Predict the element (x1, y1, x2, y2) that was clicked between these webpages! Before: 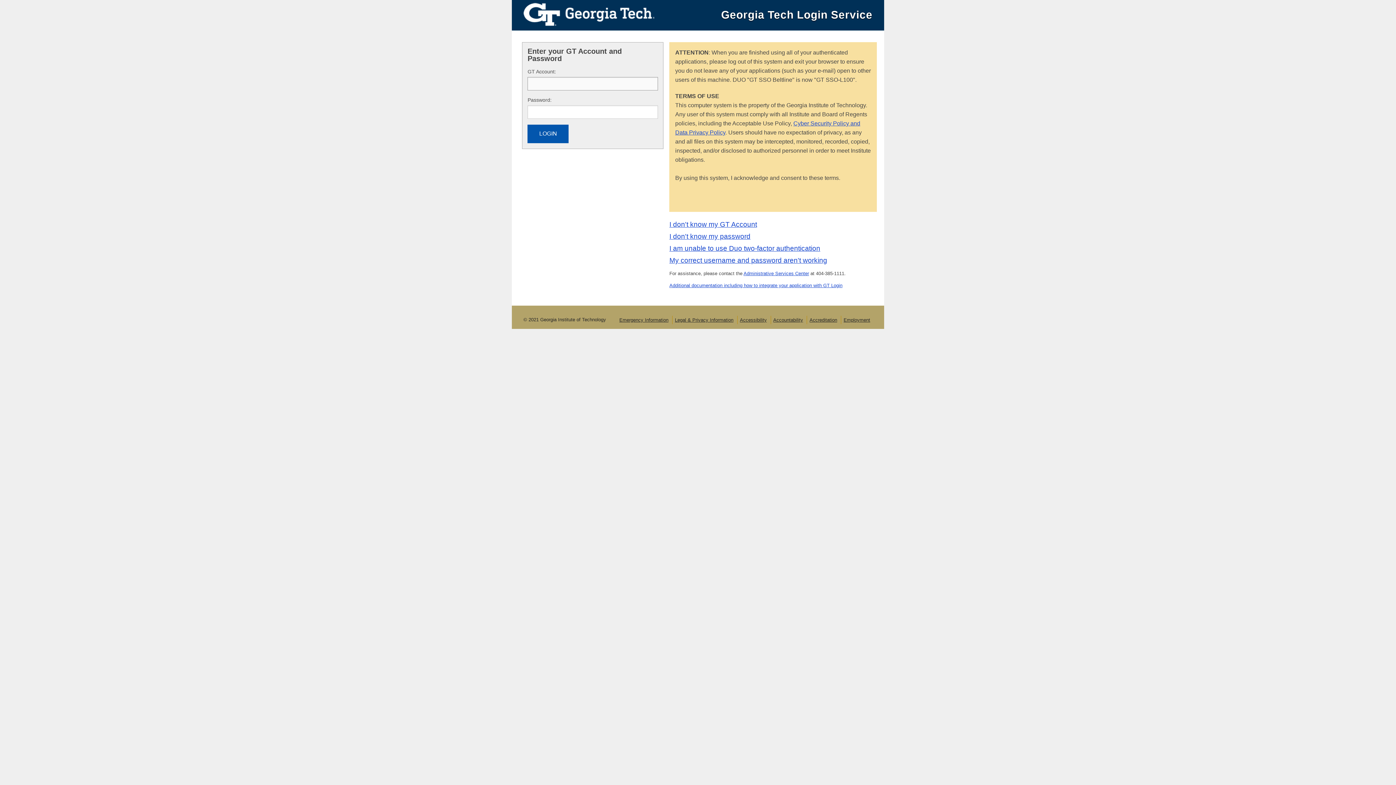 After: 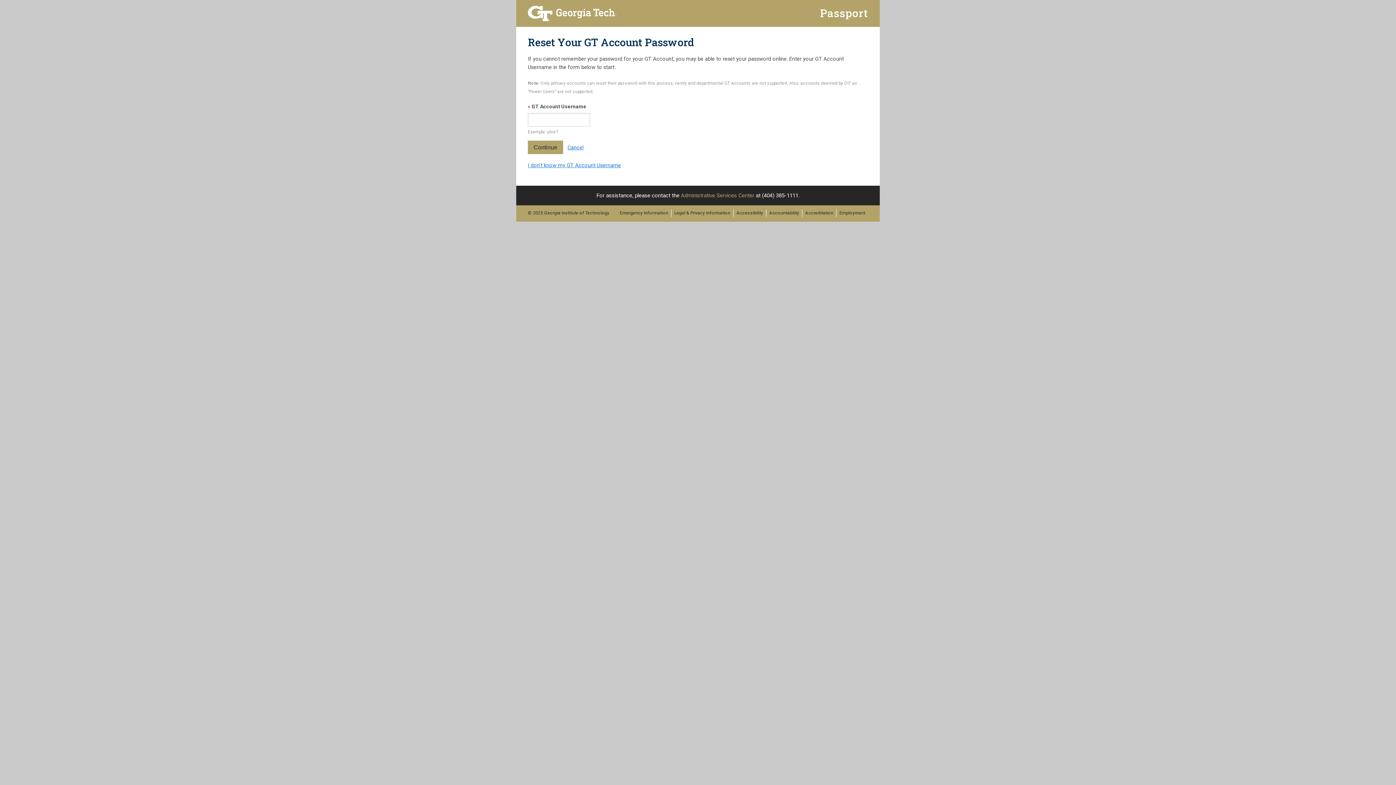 Action: bbox: (669, 232, 750, 240) label: I don't know my password